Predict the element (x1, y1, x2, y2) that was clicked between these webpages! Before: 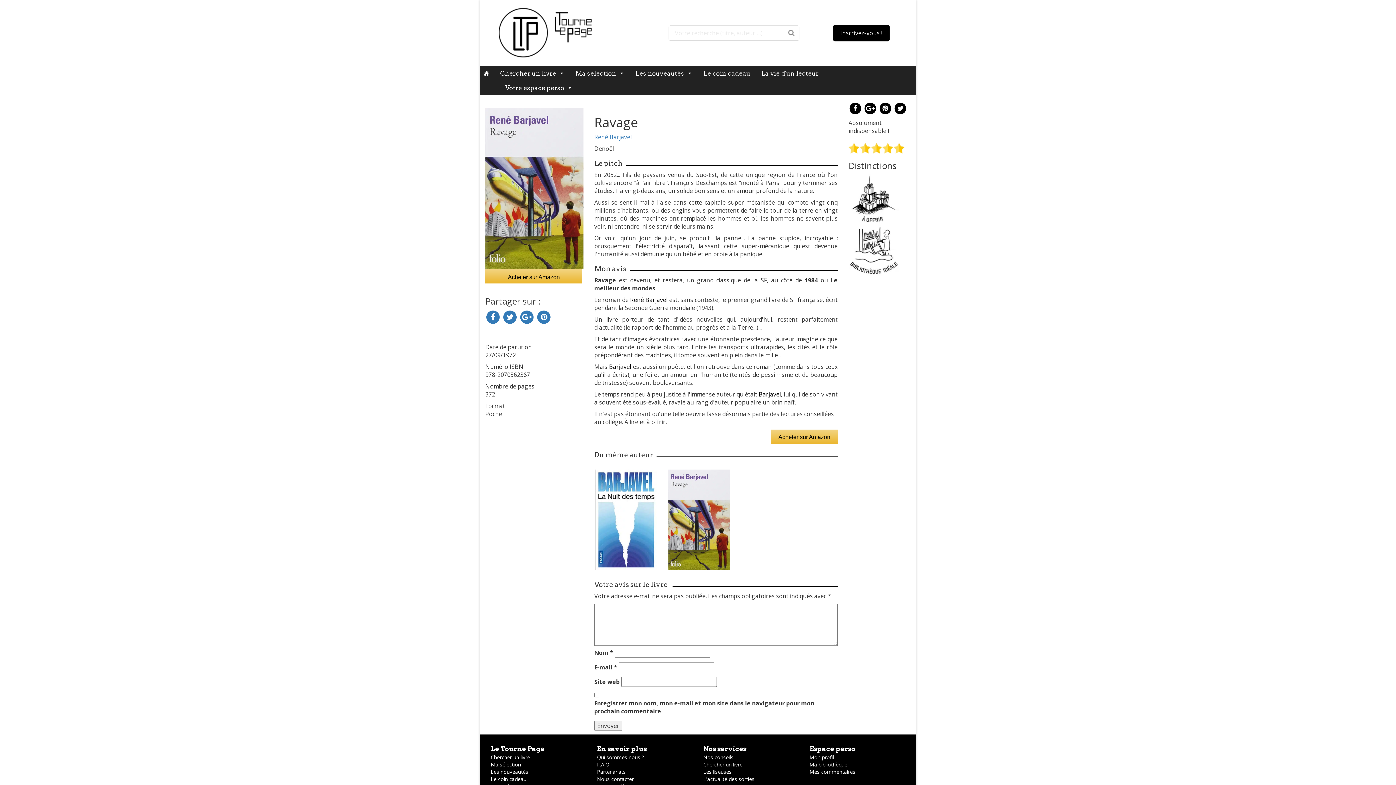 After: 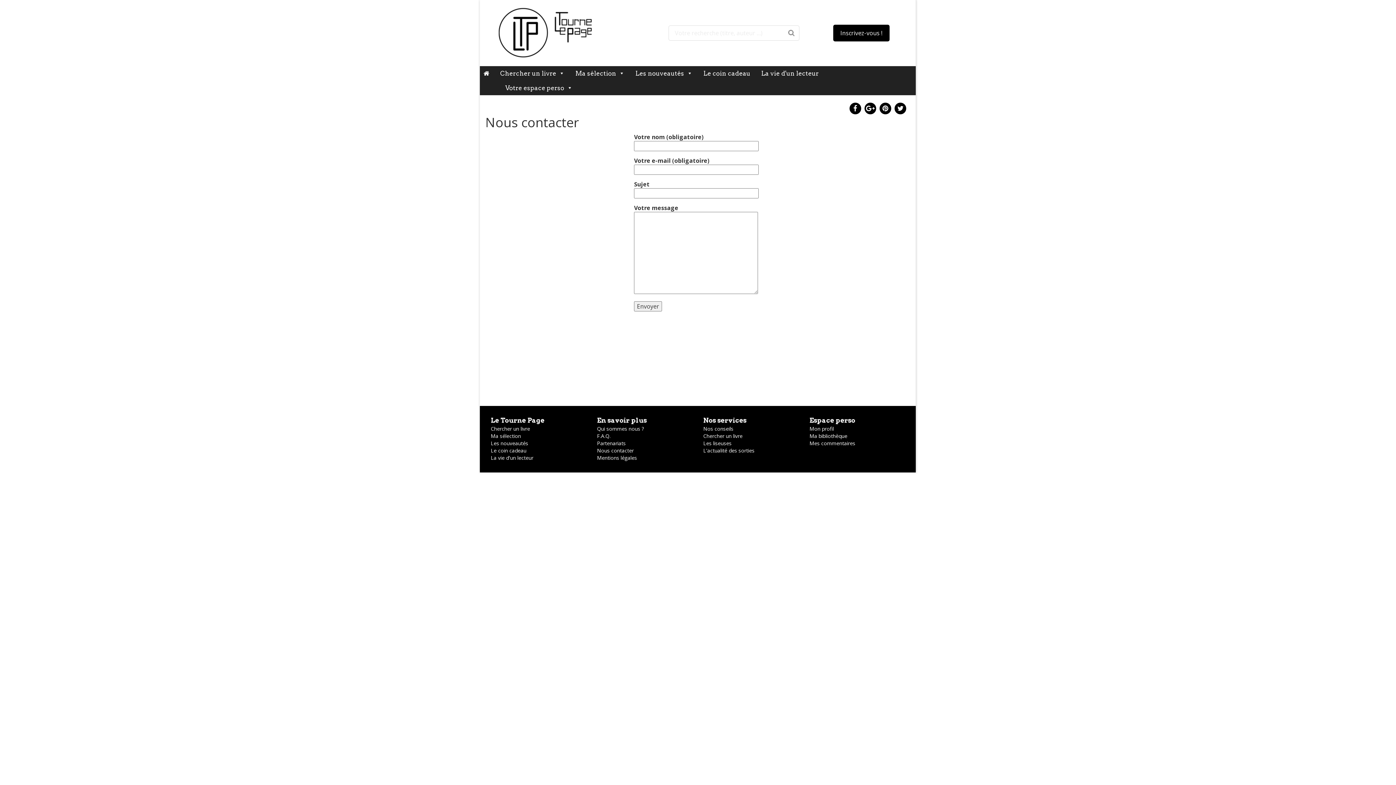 Action: label: Nous contacter bbox: (597, 776, 633, 783)